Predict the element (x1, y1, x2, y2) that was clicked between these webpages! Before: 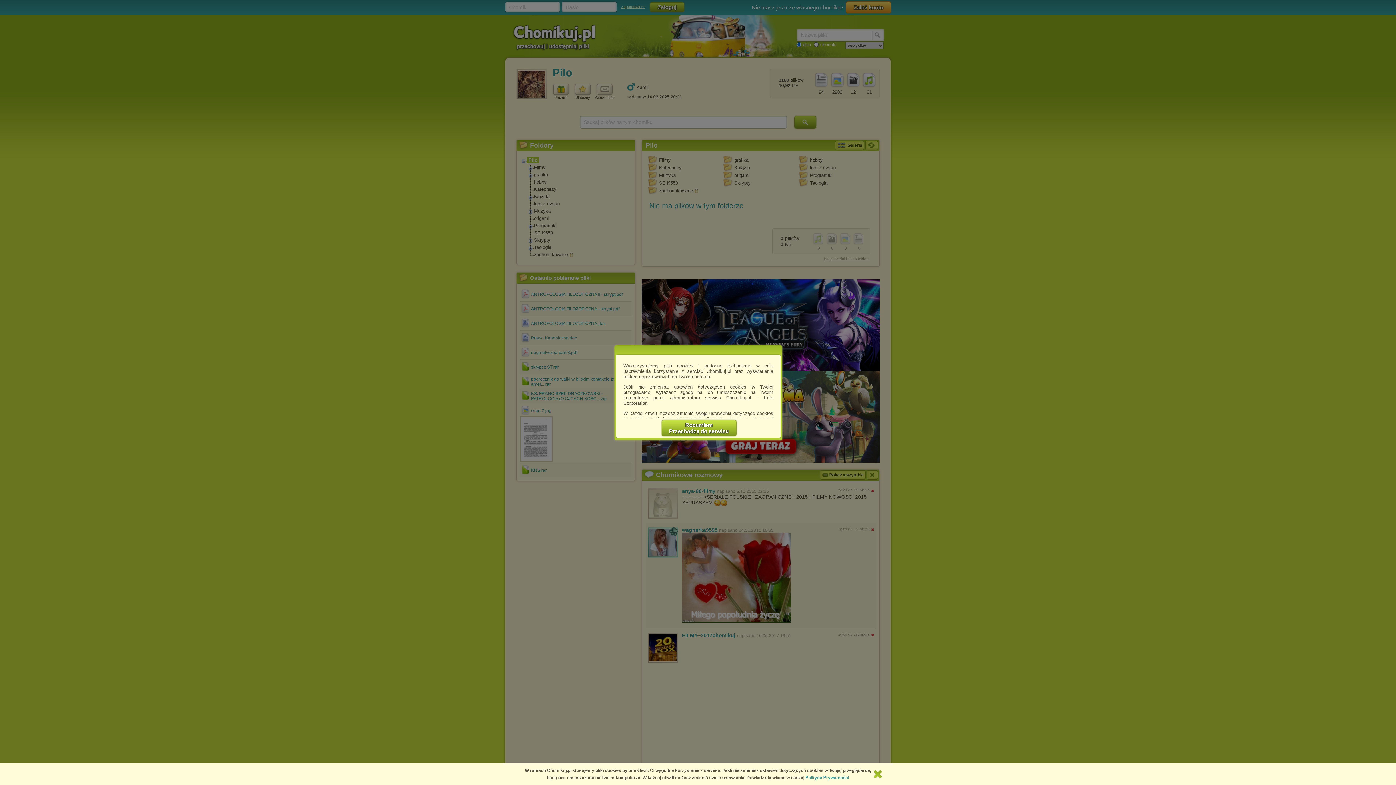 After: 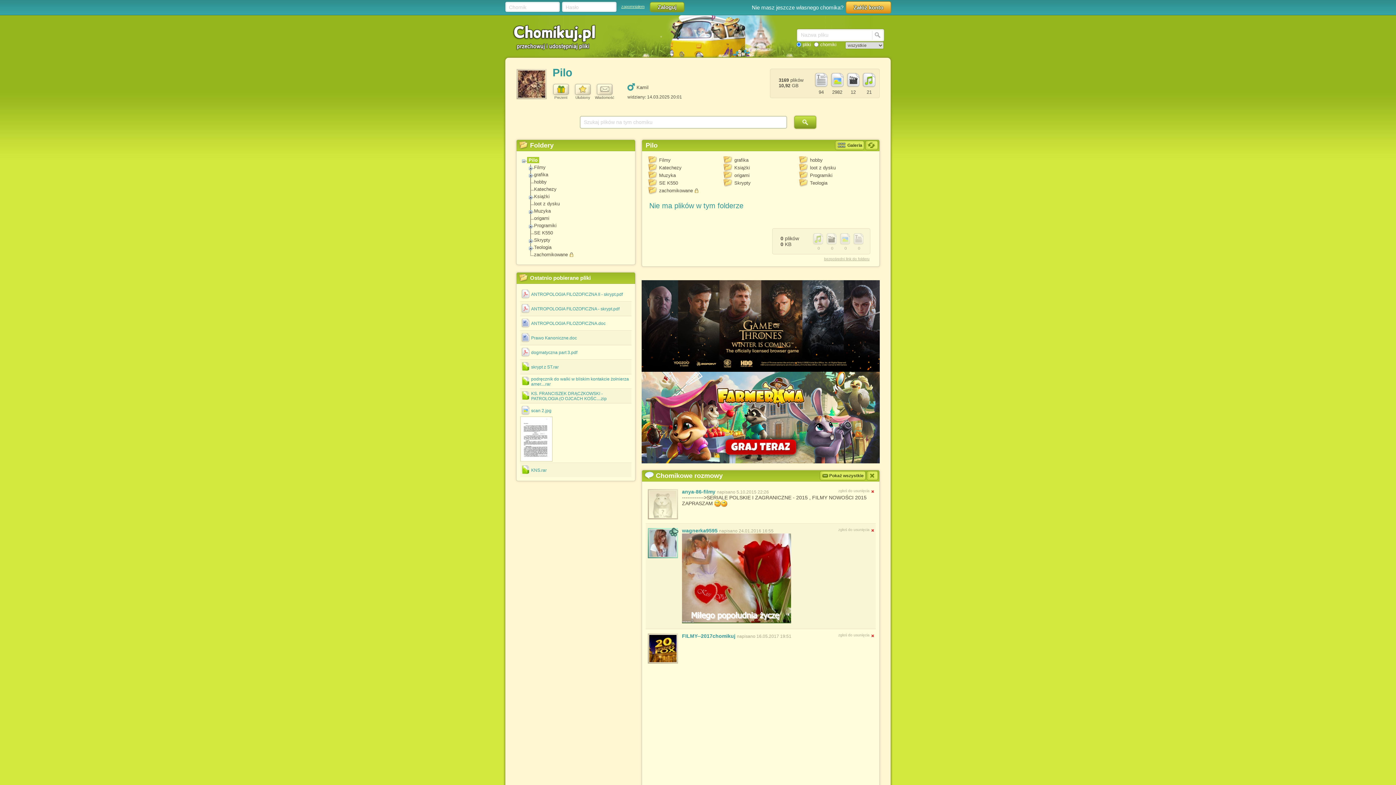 Action: label: Rozumiem
Przechodzę do serwisu bbox: (661, 420, 736, 436)